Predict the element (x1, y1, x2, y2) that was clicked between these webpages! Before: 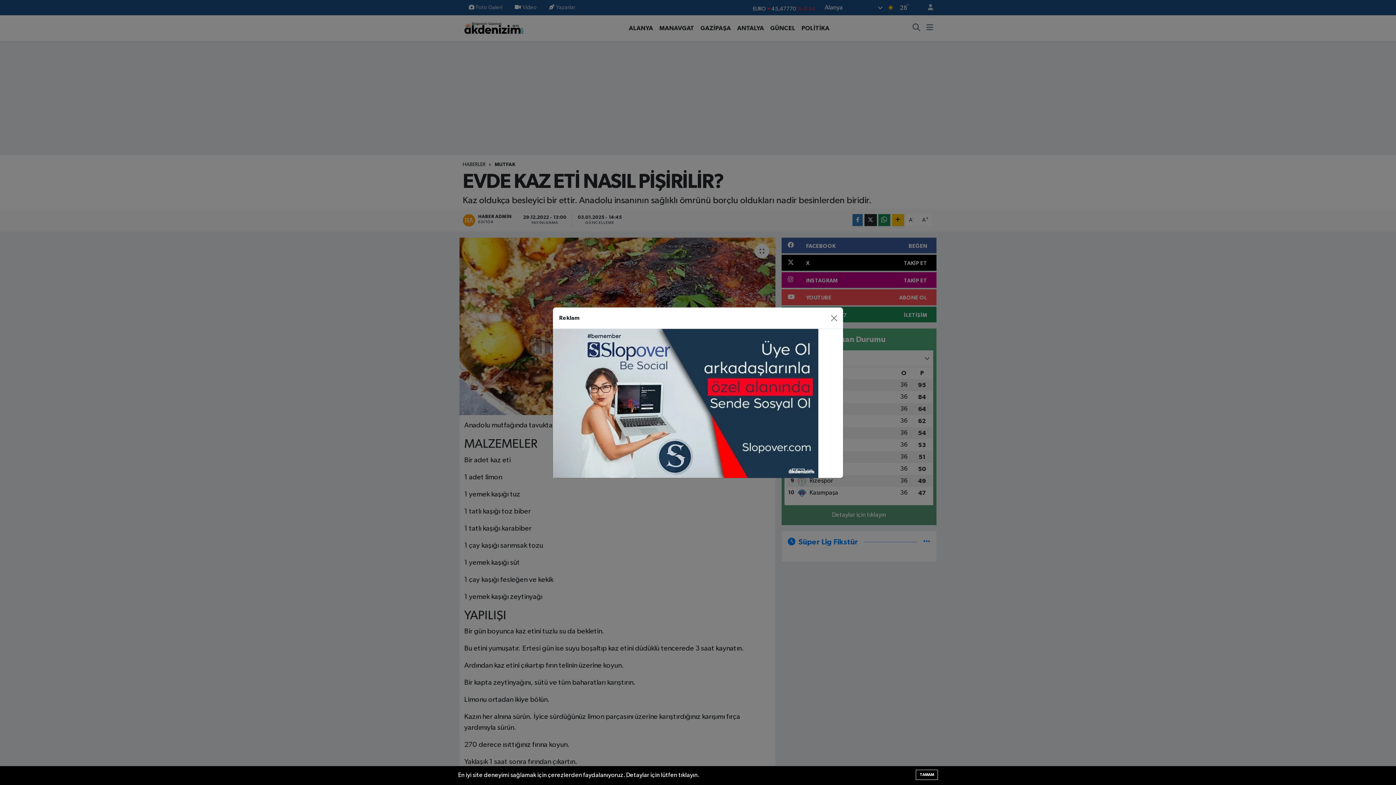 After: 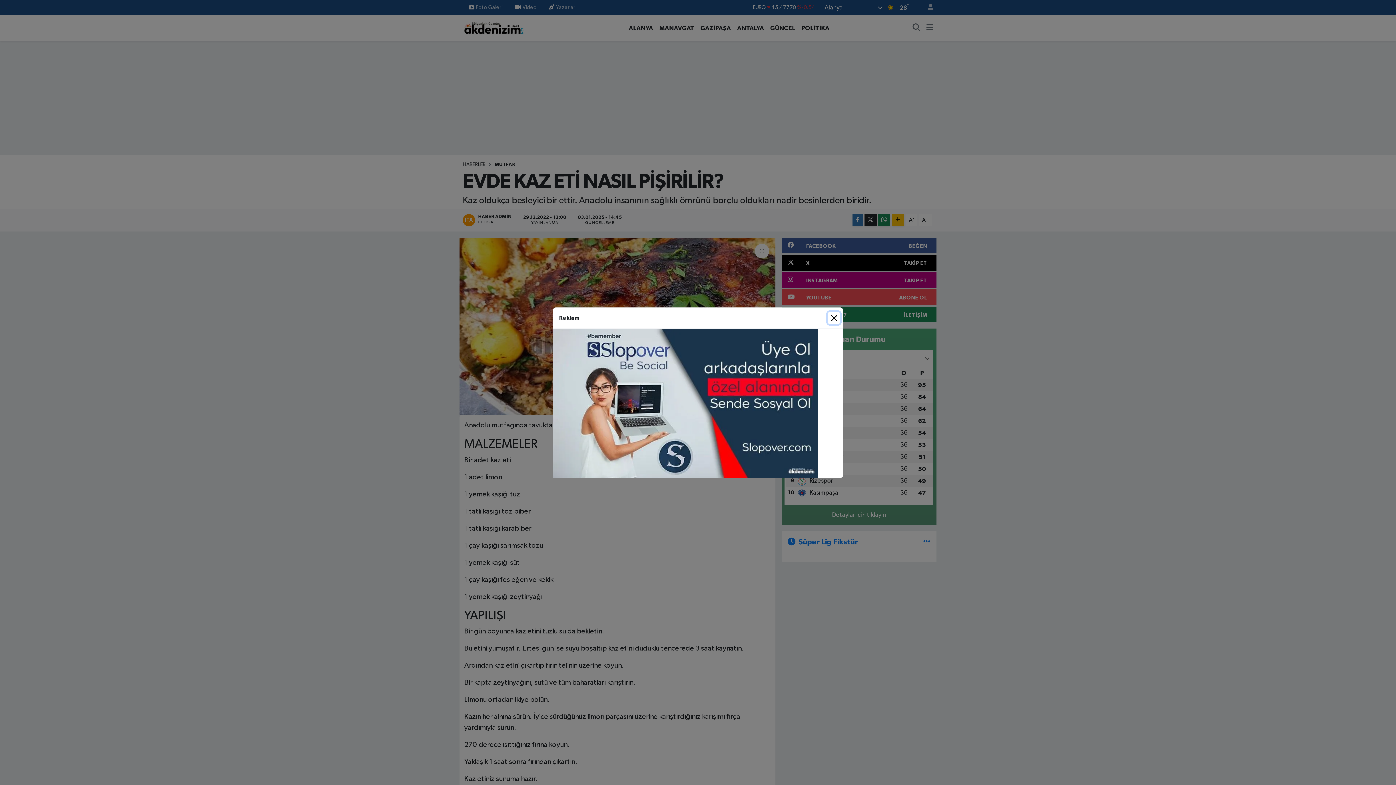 Action: label: TAMAM bbox: (916, 770, 938, 780)